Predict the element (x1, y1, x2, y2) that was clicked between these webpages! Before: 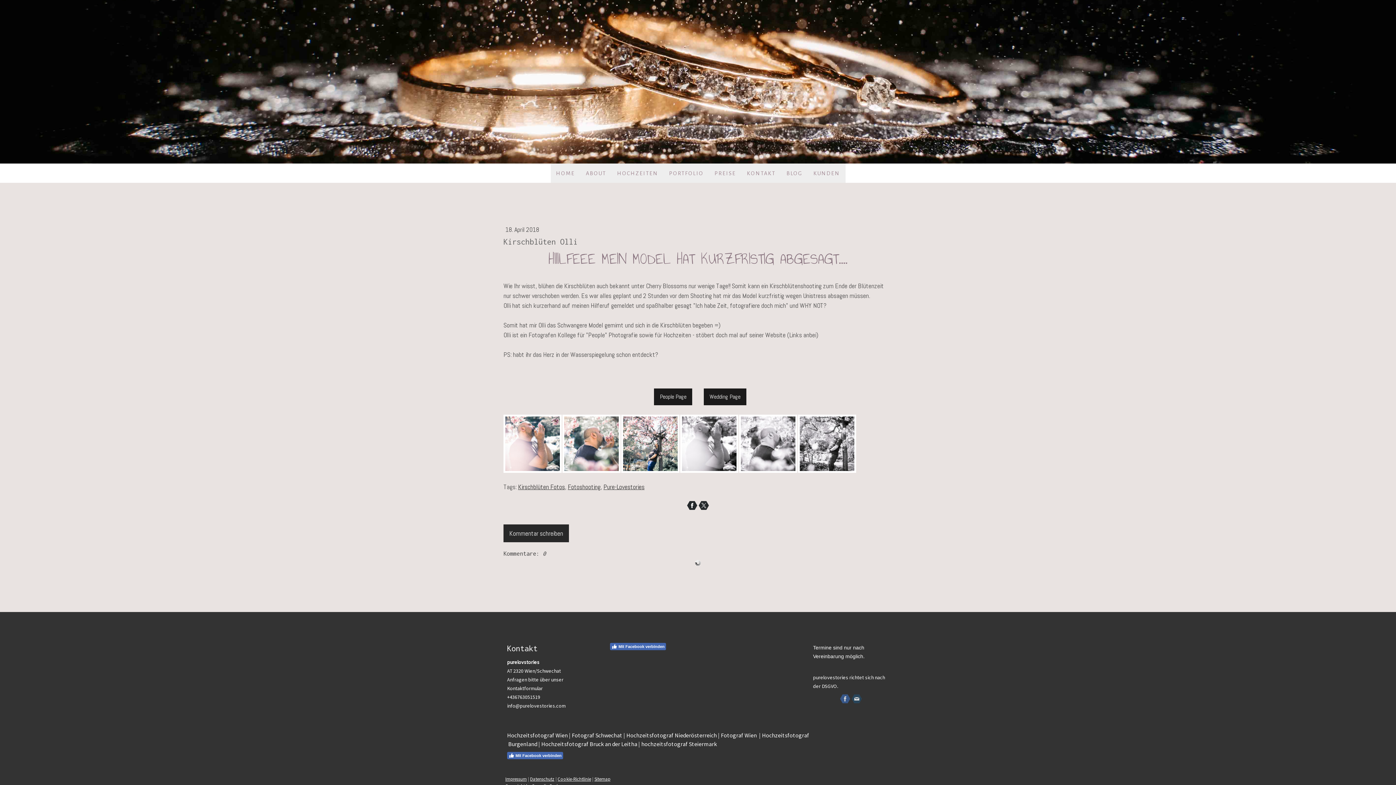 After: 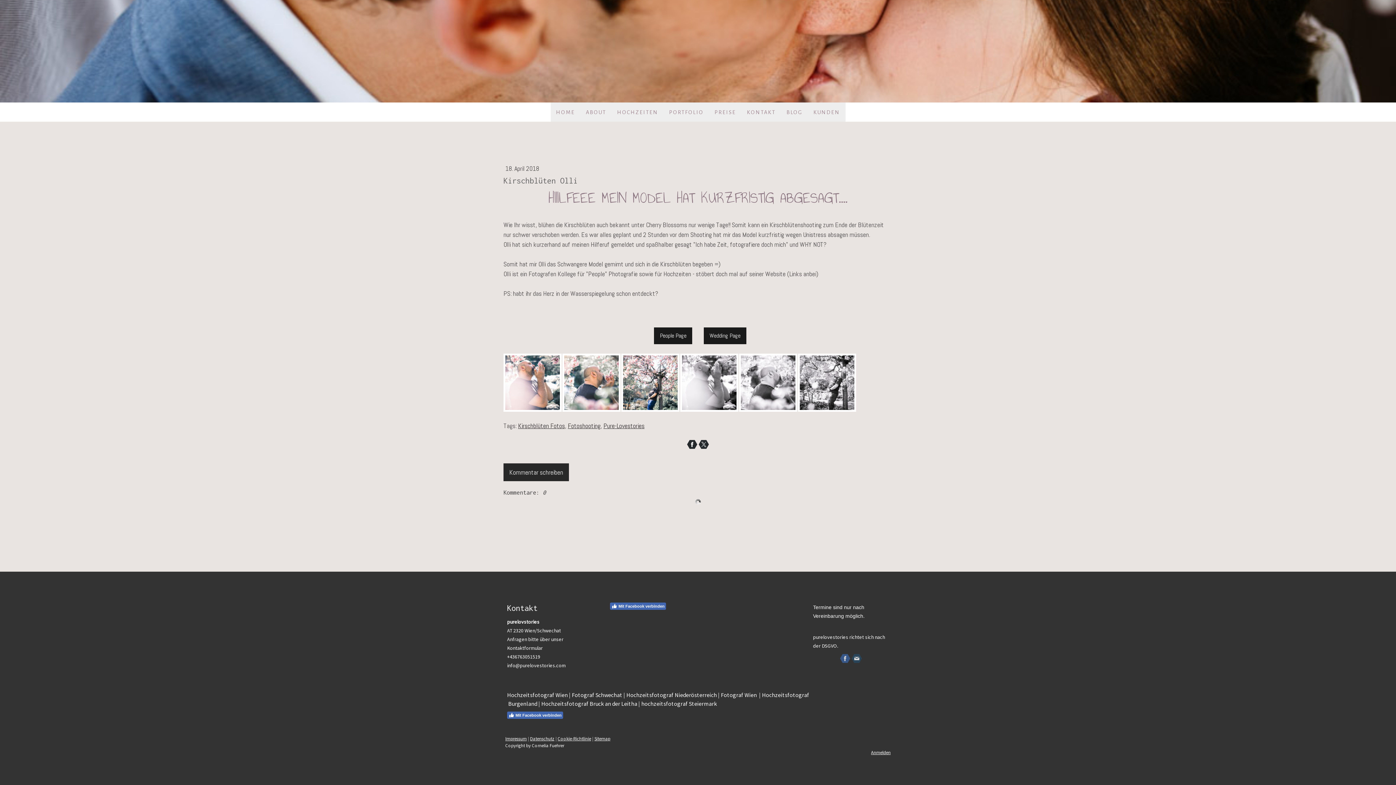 Action: bbox: (503, 524, 569, 542) label: Kommentar schreiben